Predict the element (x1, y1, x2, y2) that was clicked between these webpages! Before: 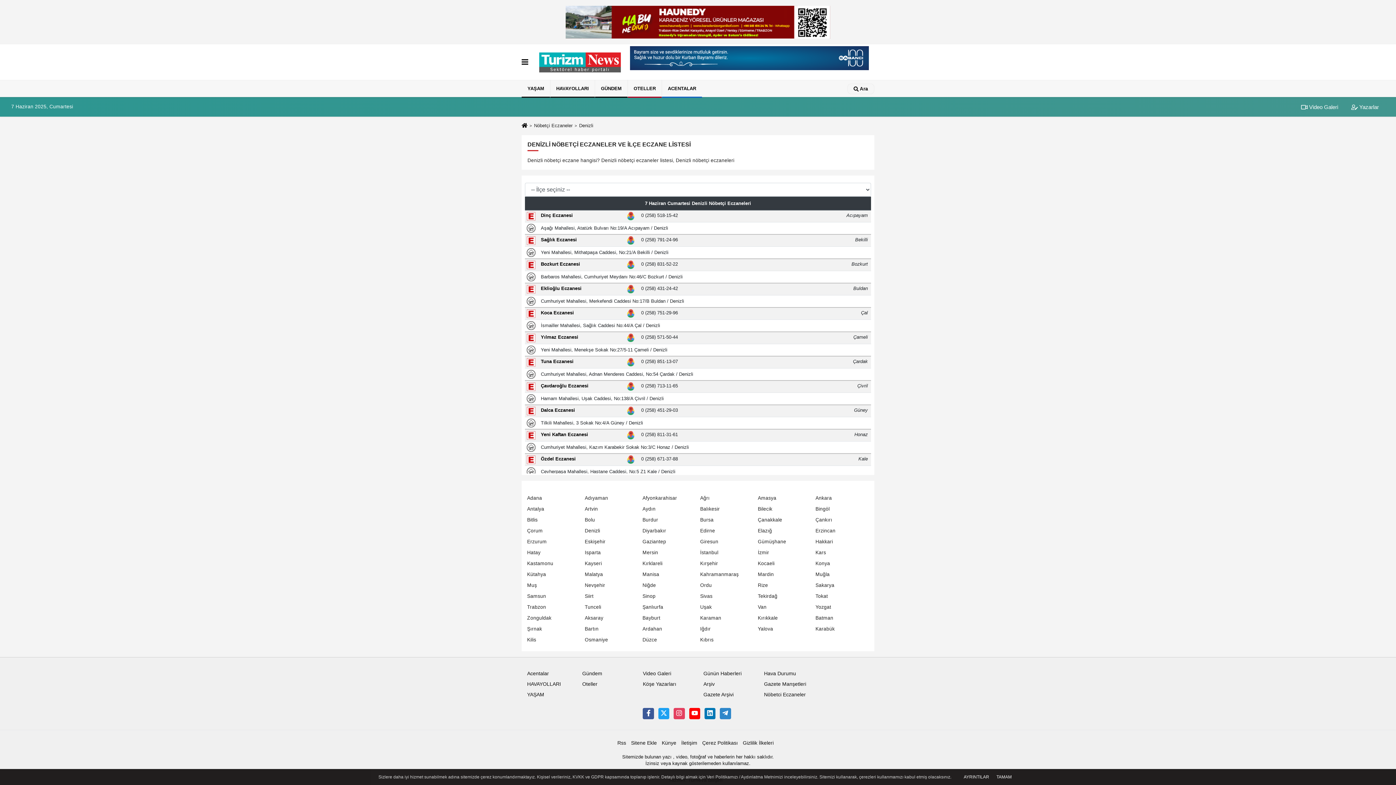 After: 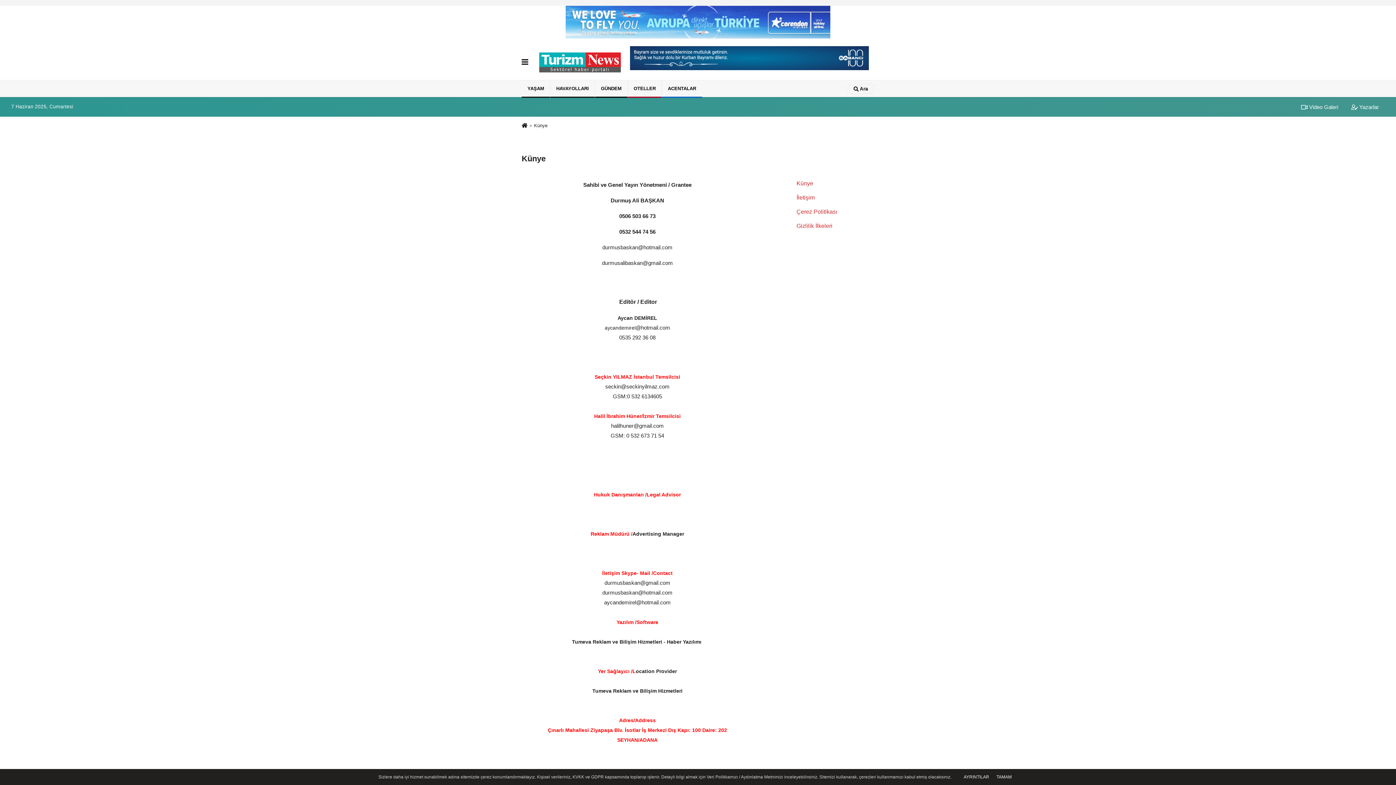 Action: label: Künye bbox: (661, 736, 681, 750)